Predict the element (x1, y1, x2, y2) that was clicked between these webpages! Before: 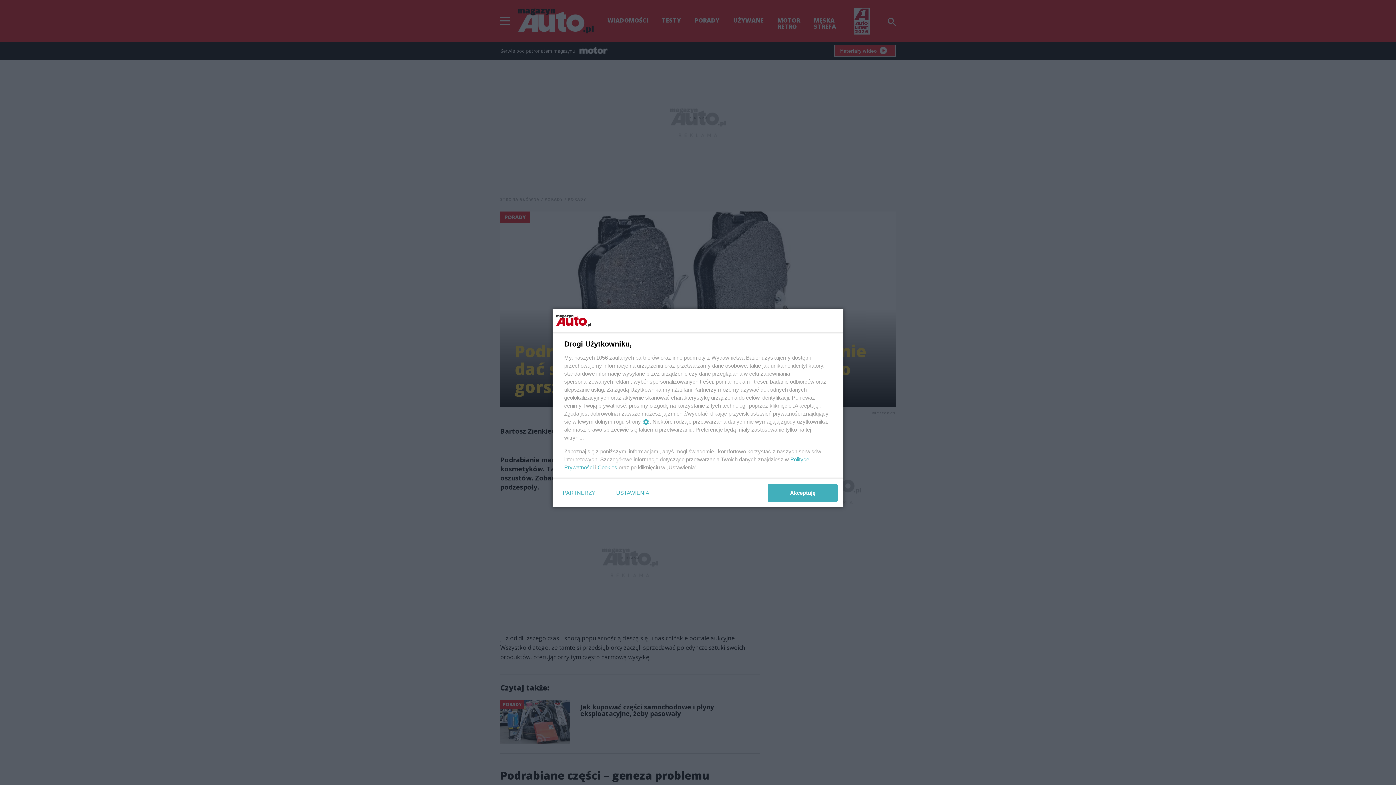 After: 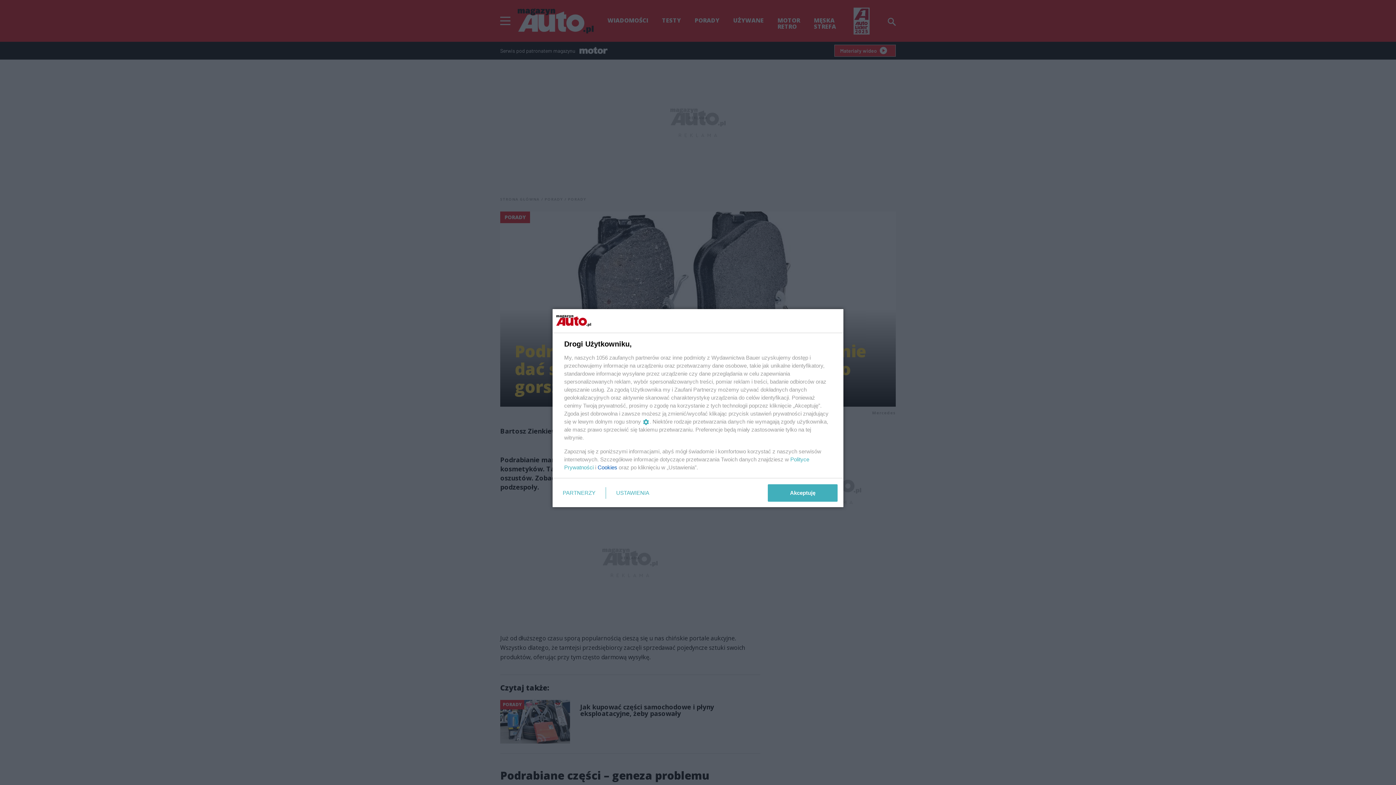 Action: bbox: (597, 464, 617, 470) label: Cookies